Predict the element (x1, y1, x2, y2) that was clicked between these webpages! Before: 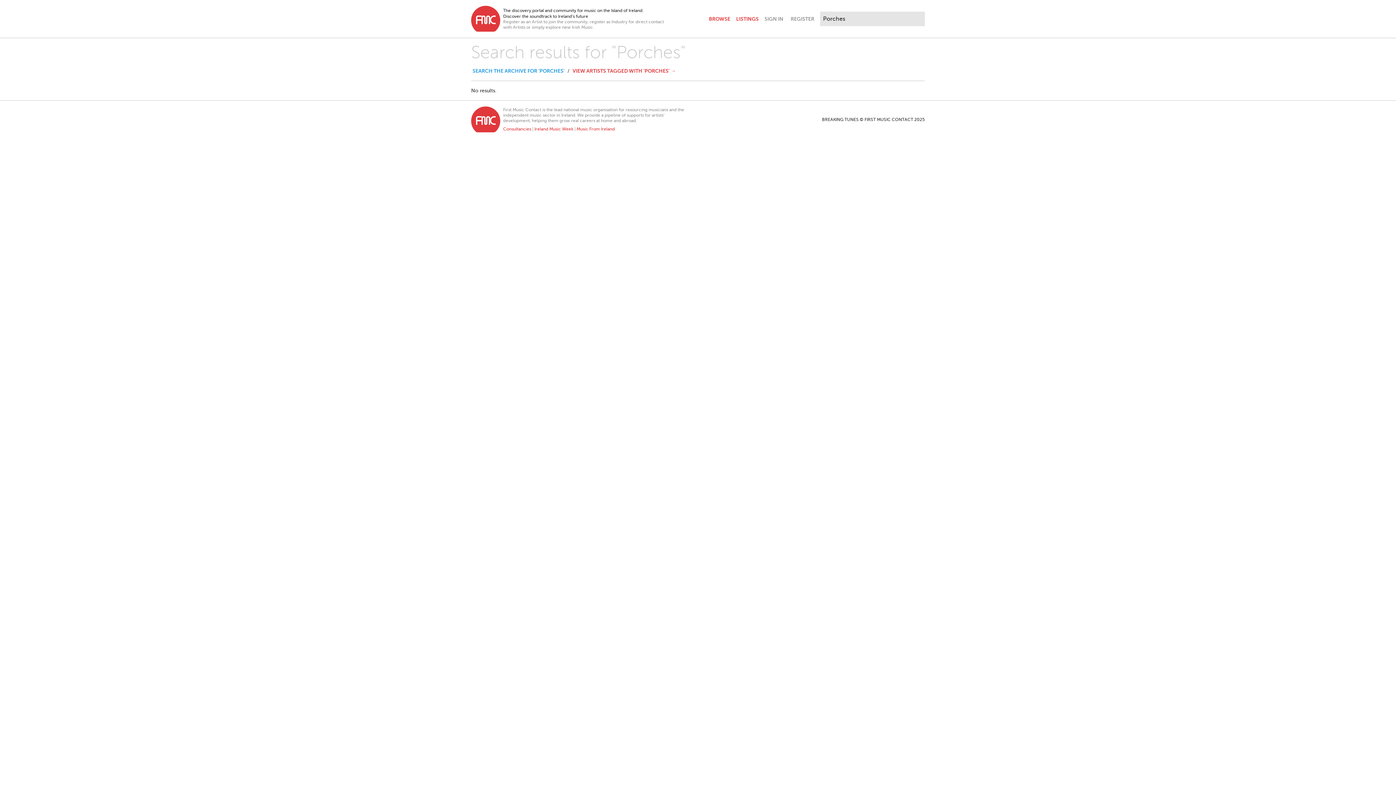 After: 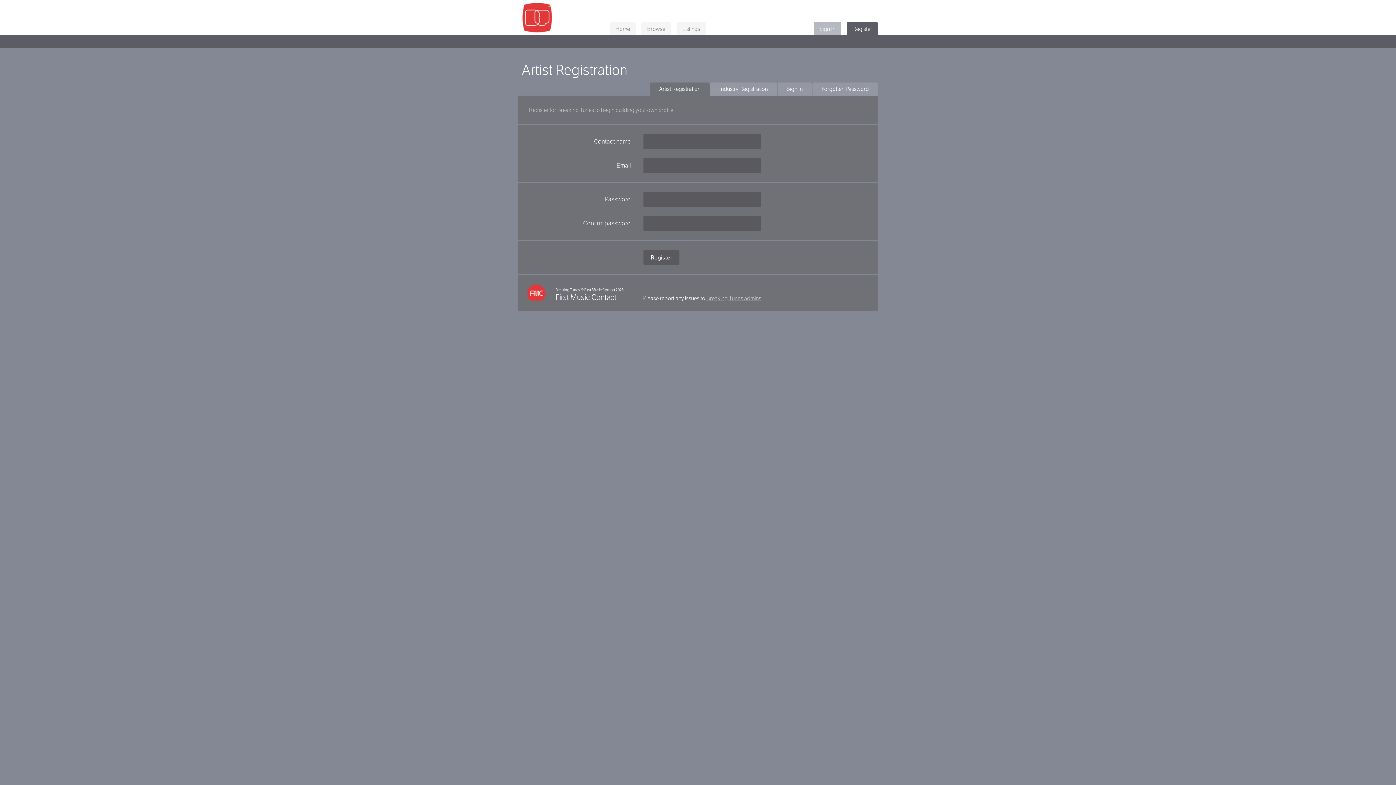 Action: bbox: (788, 10, 817, 27) label: REGISTER